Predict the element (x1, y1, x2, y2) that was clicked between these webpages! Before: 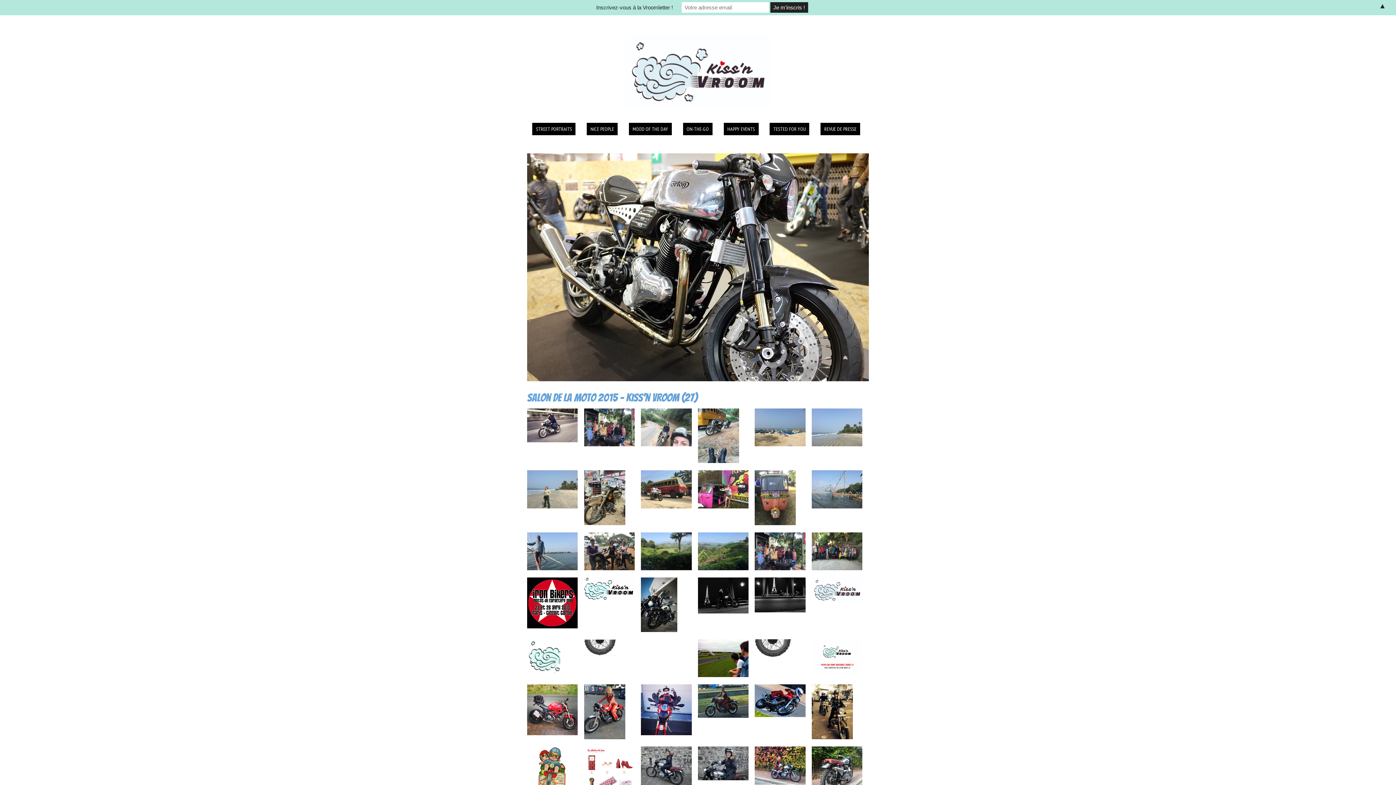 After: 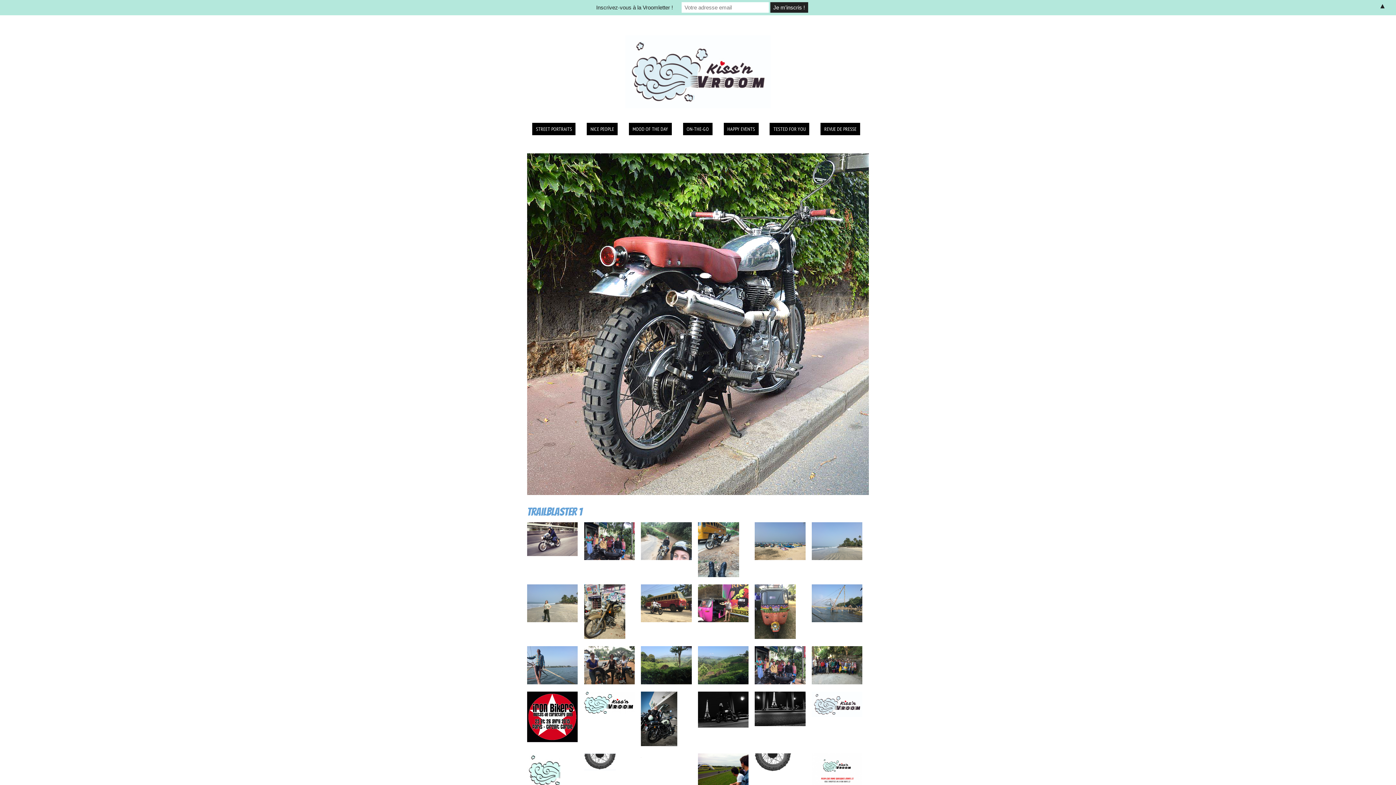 Action: bbox: (811, 768, 862, 774)